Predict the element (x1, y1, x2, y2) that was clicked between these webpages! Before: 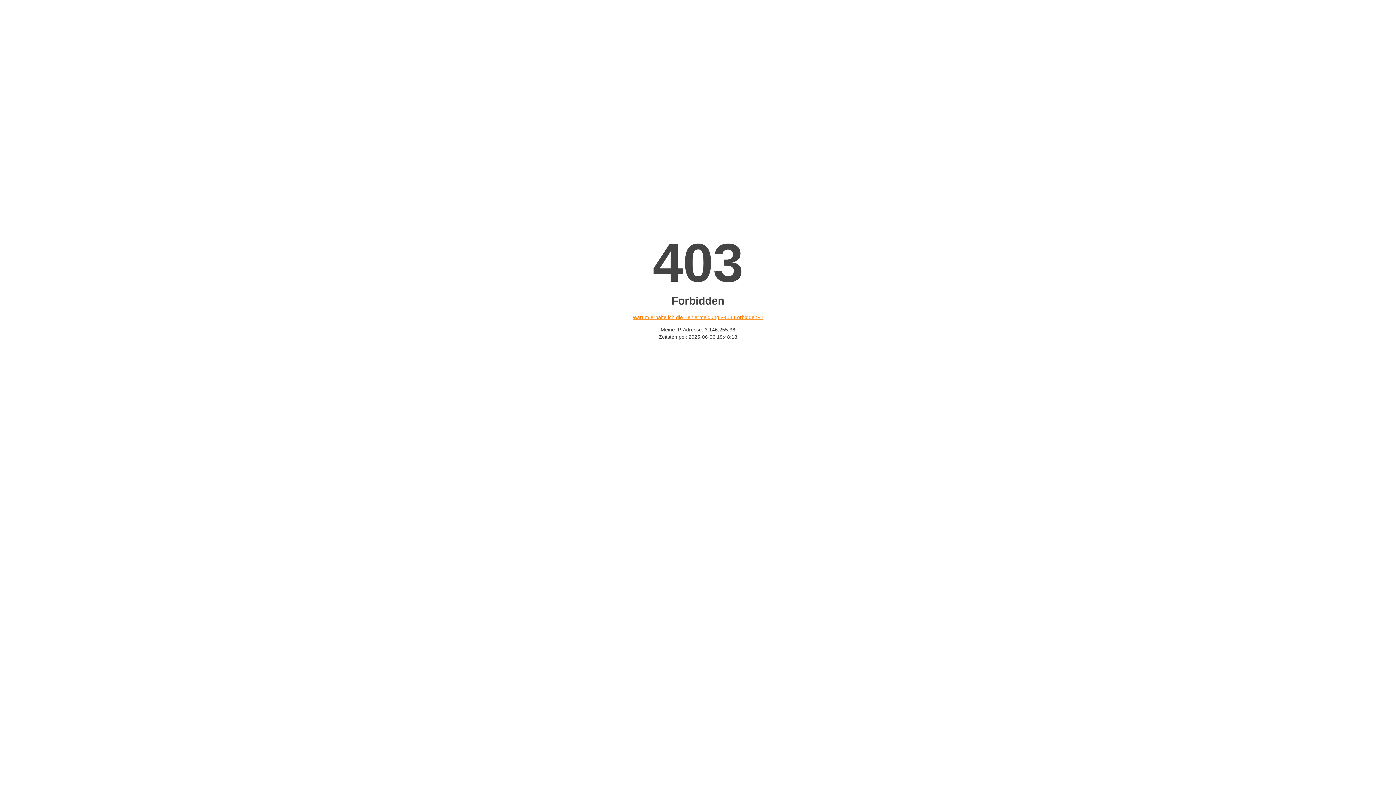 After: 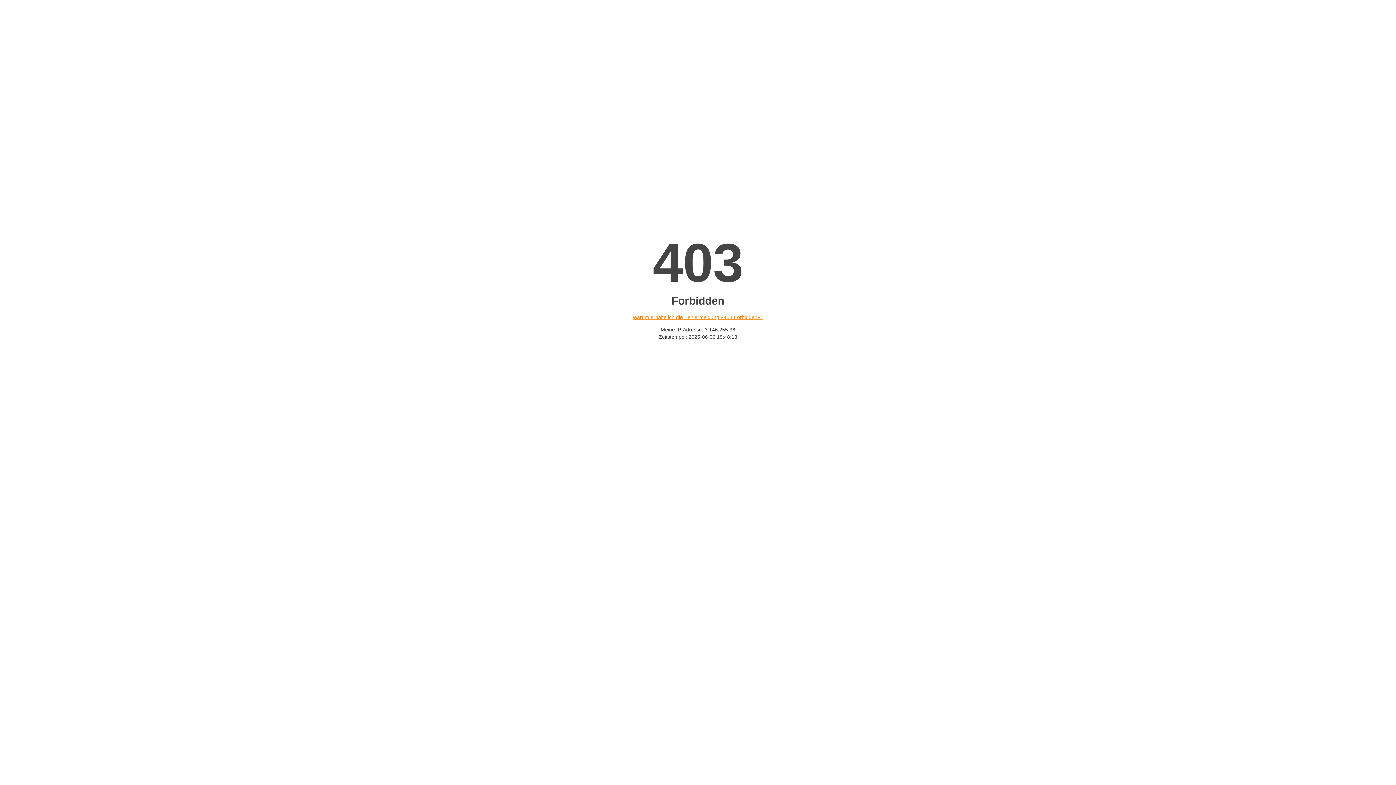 Action: bbox: (632, 314, 763, 320) label: Warum erhalte ich die Fehlermeldung «403 Forbidden»?